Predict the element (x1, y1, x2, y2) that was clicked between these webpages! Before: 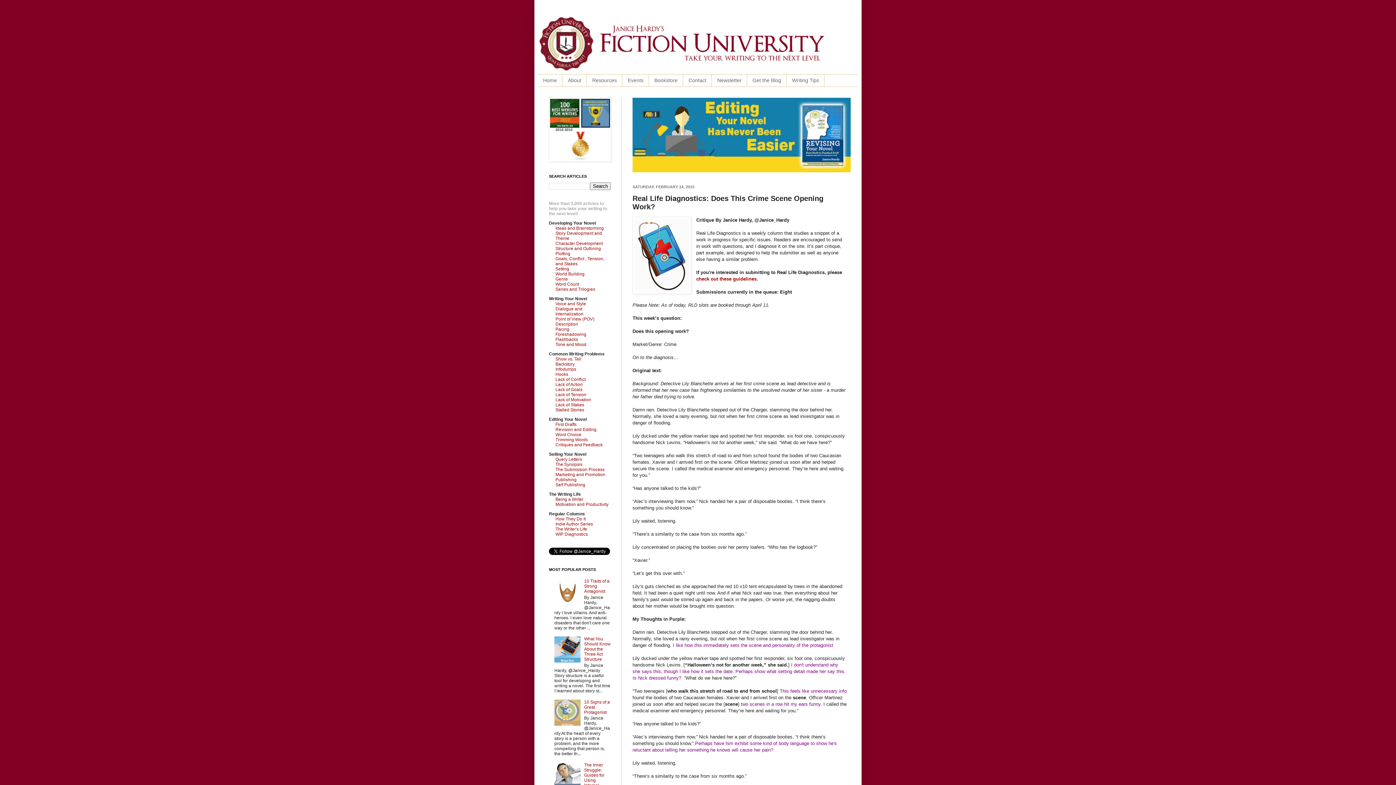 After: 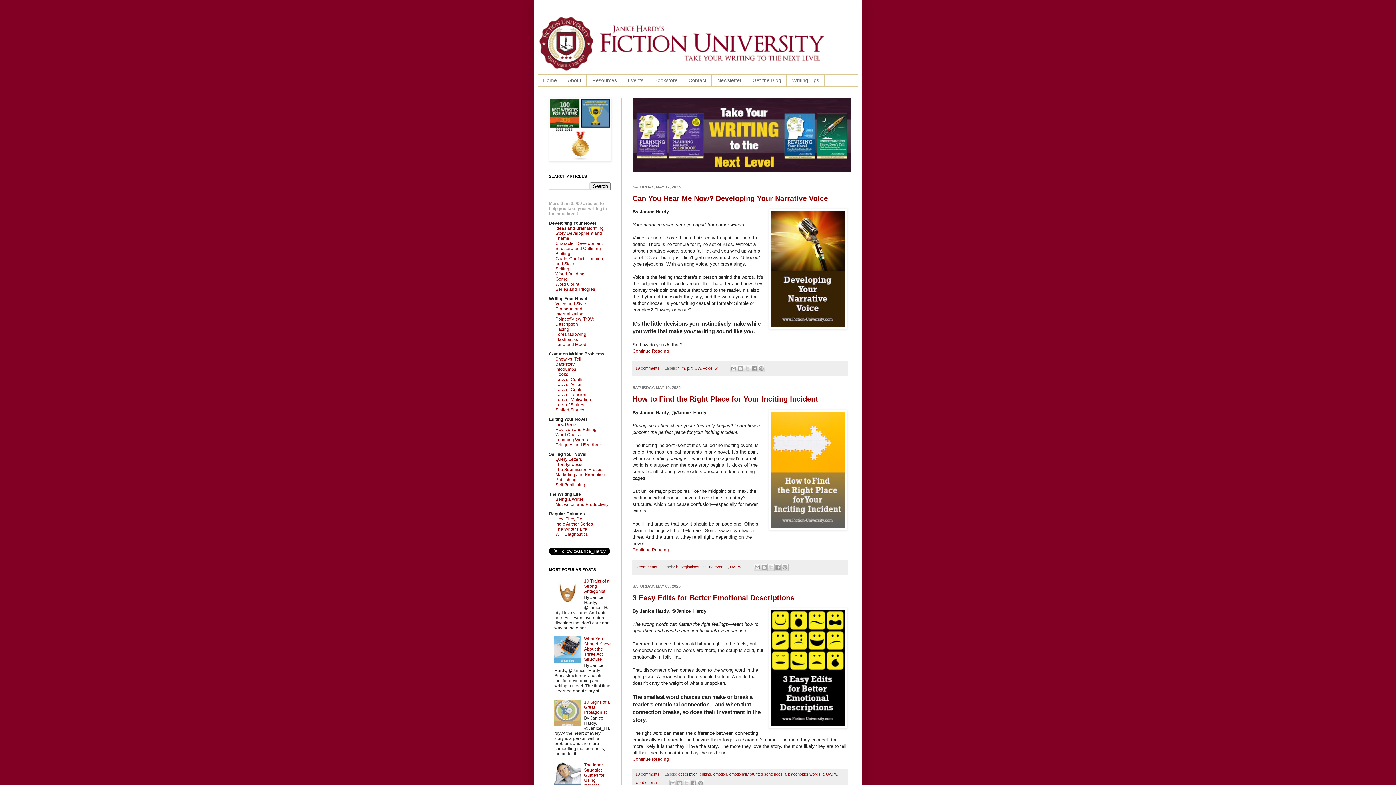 Action: label: Home bbox: (538, 74, 562, 86)